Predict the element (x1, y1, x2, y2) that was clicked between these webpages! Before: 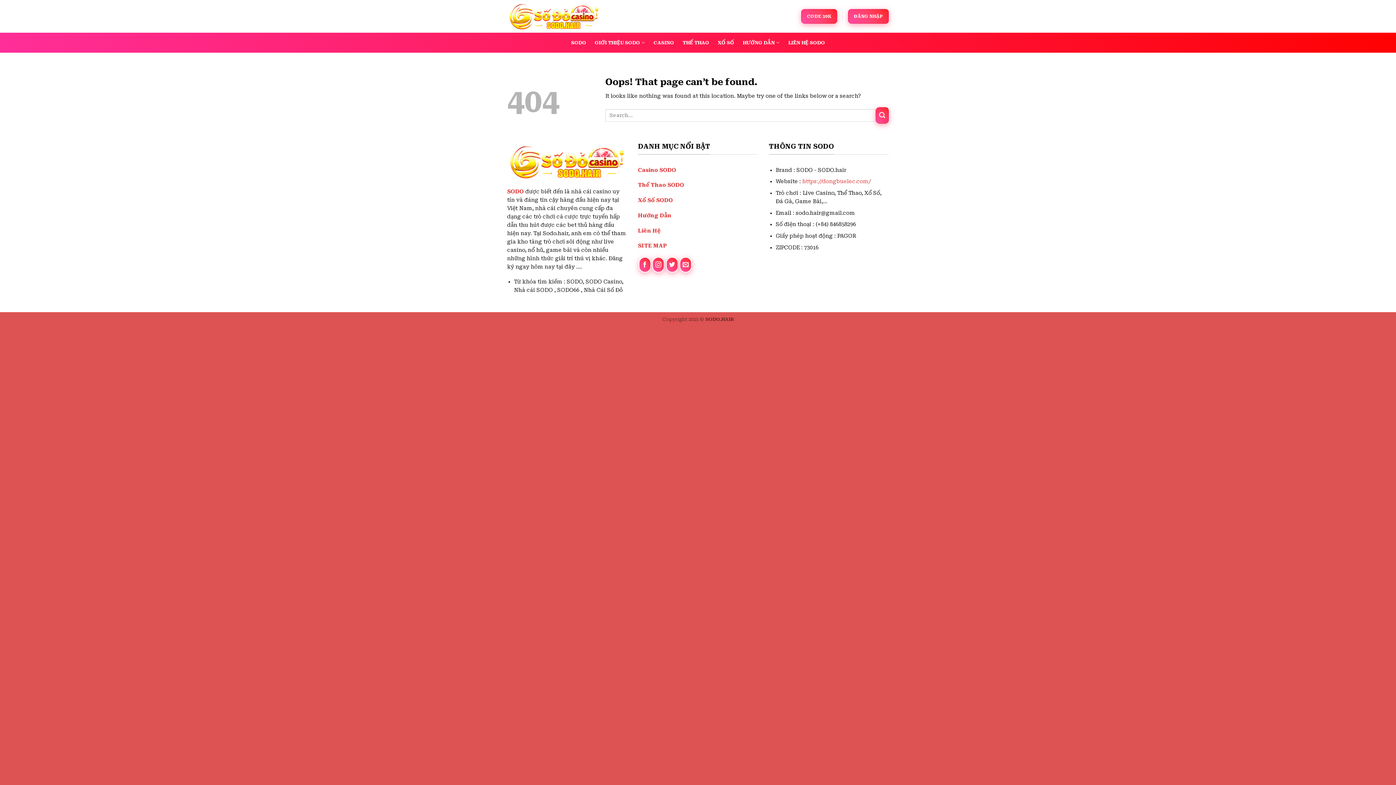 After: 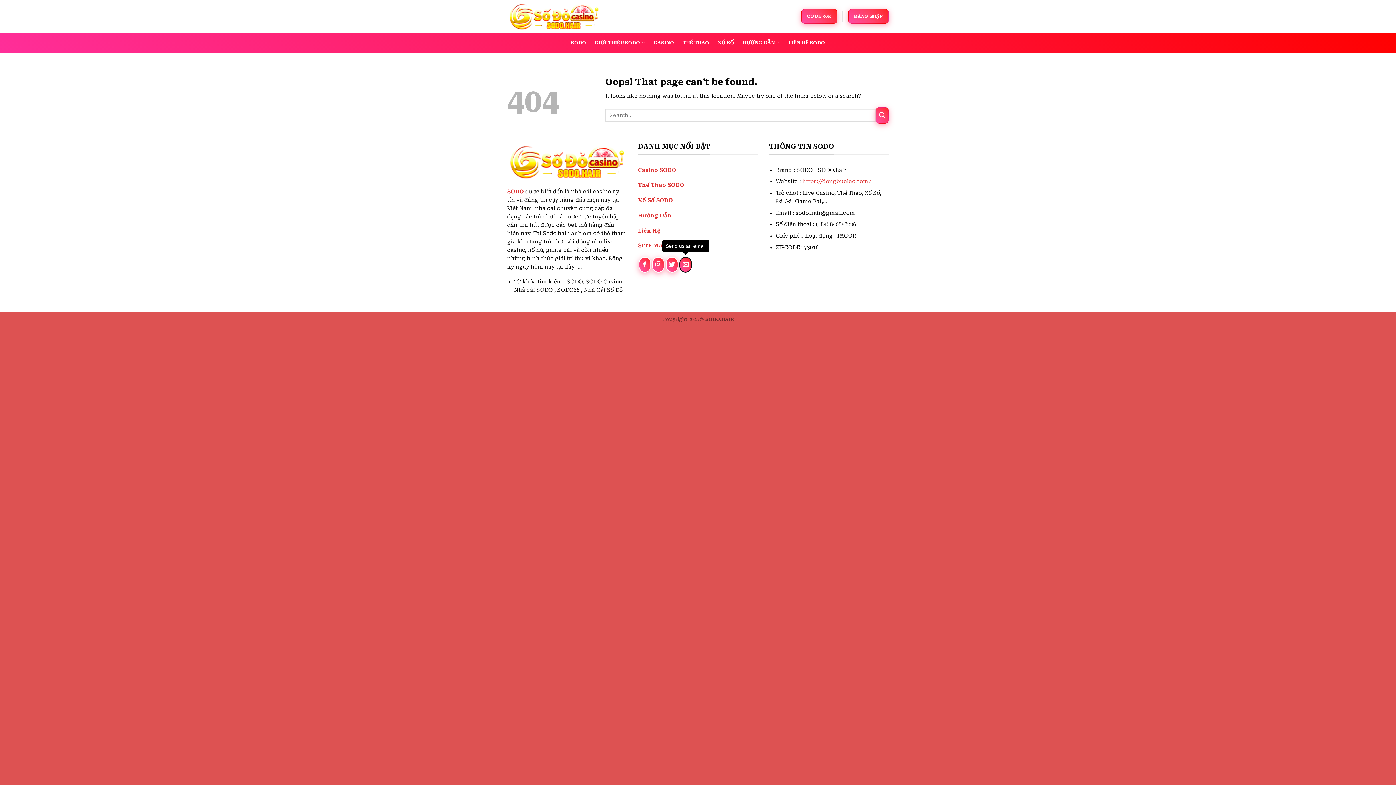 Action: label: Send us an email bbox: (679, 257, 692, 272)